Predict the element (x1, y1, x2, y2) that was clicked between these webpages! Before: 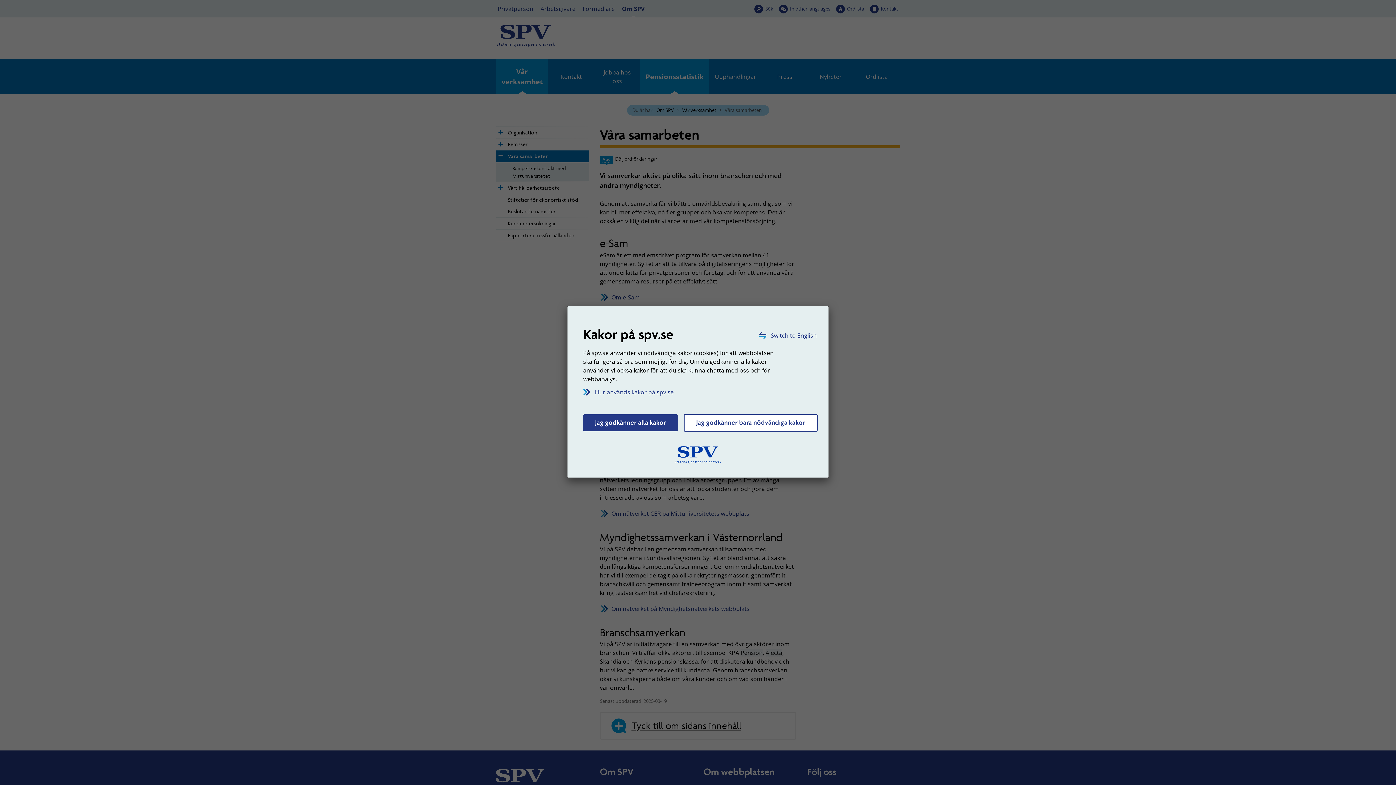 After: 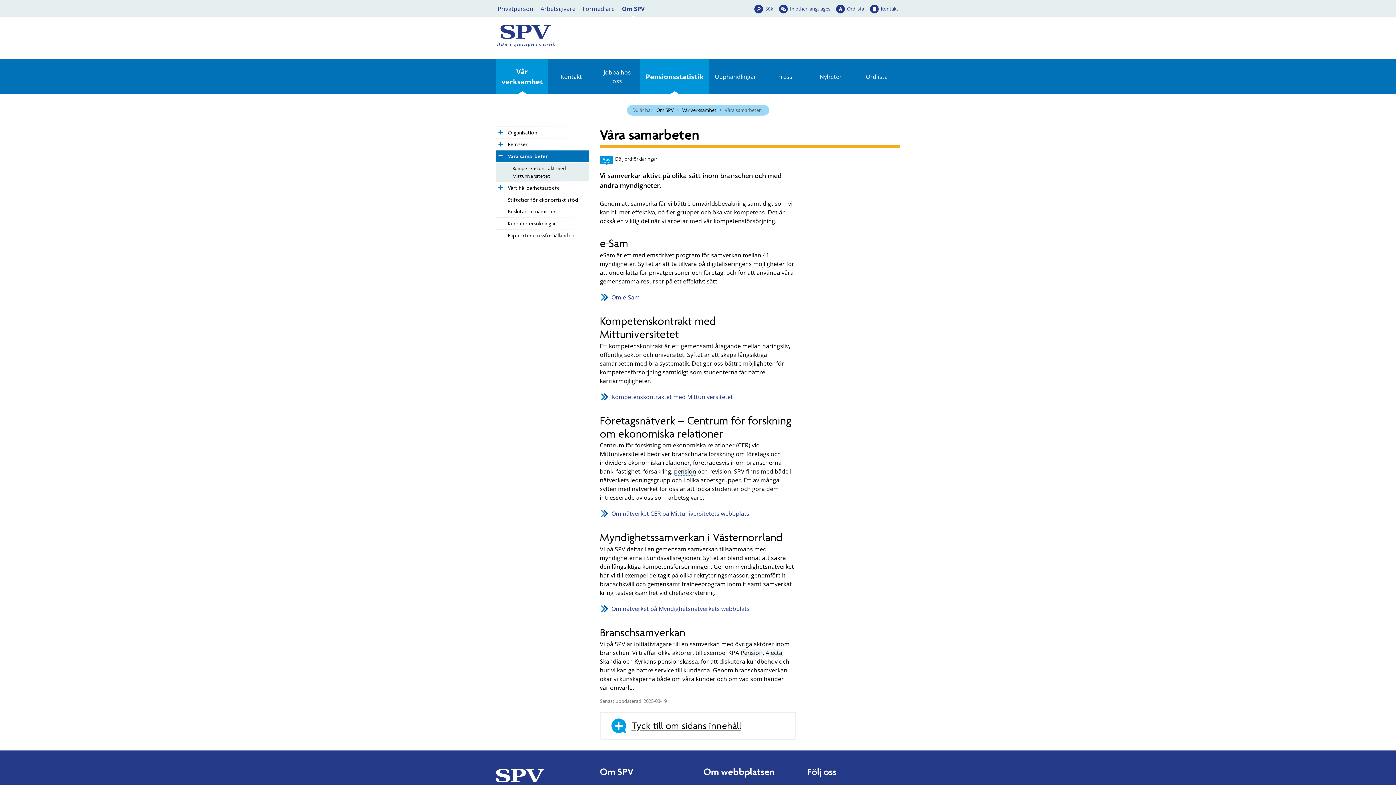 Action: bbox: (684, 414, 817, 431) label: Jag godkänner bara nödvändiga kakor